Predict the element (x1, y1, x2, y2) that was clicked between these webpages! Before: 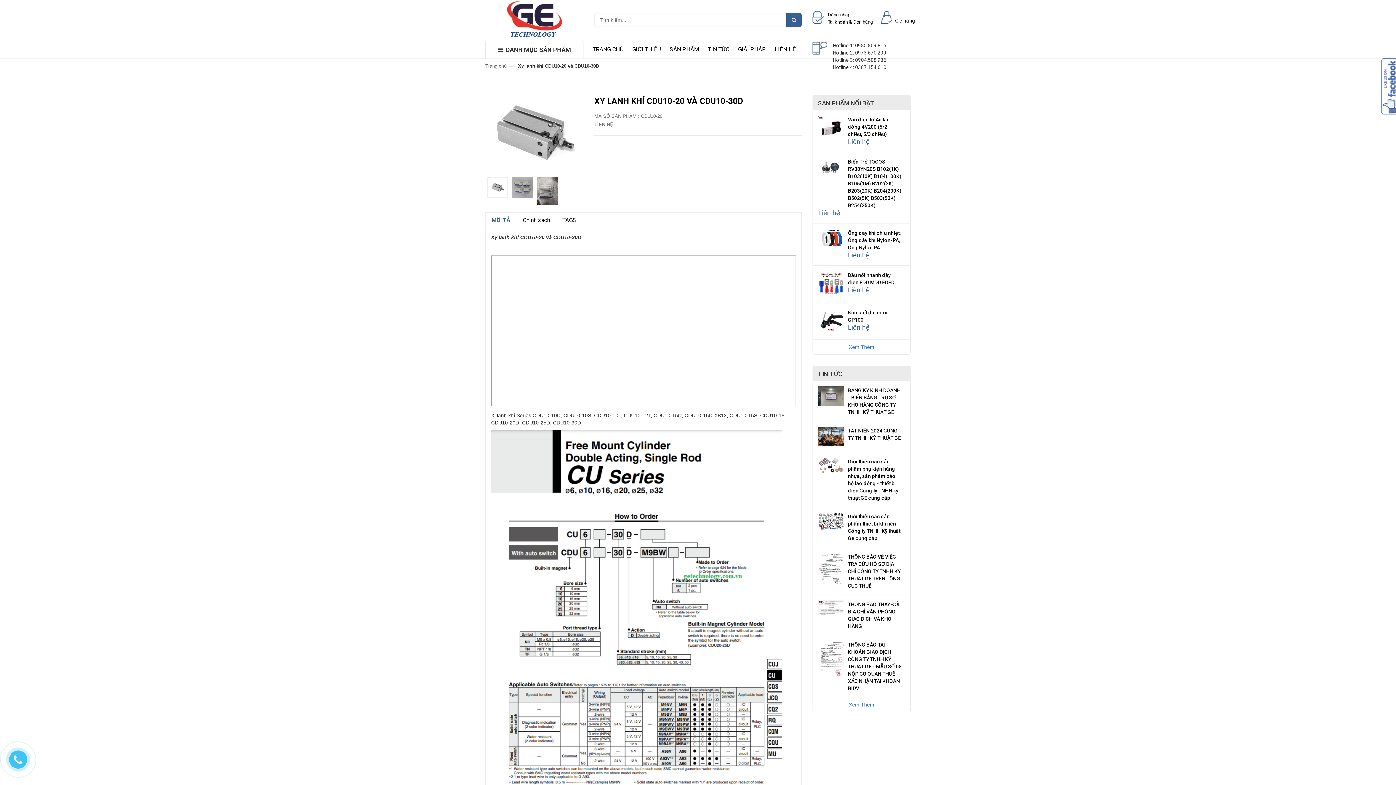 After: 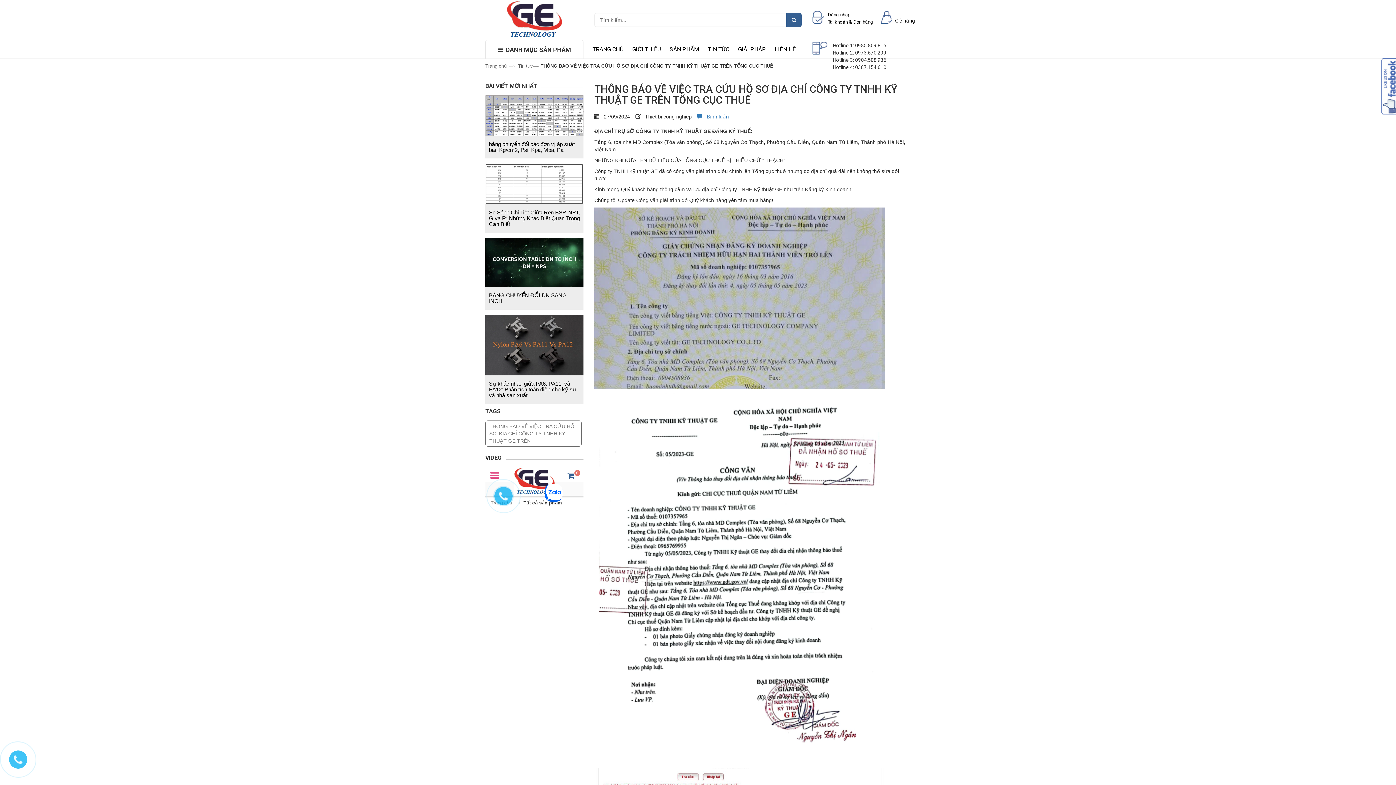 Action: bbox: (818, 565, 844, 571)